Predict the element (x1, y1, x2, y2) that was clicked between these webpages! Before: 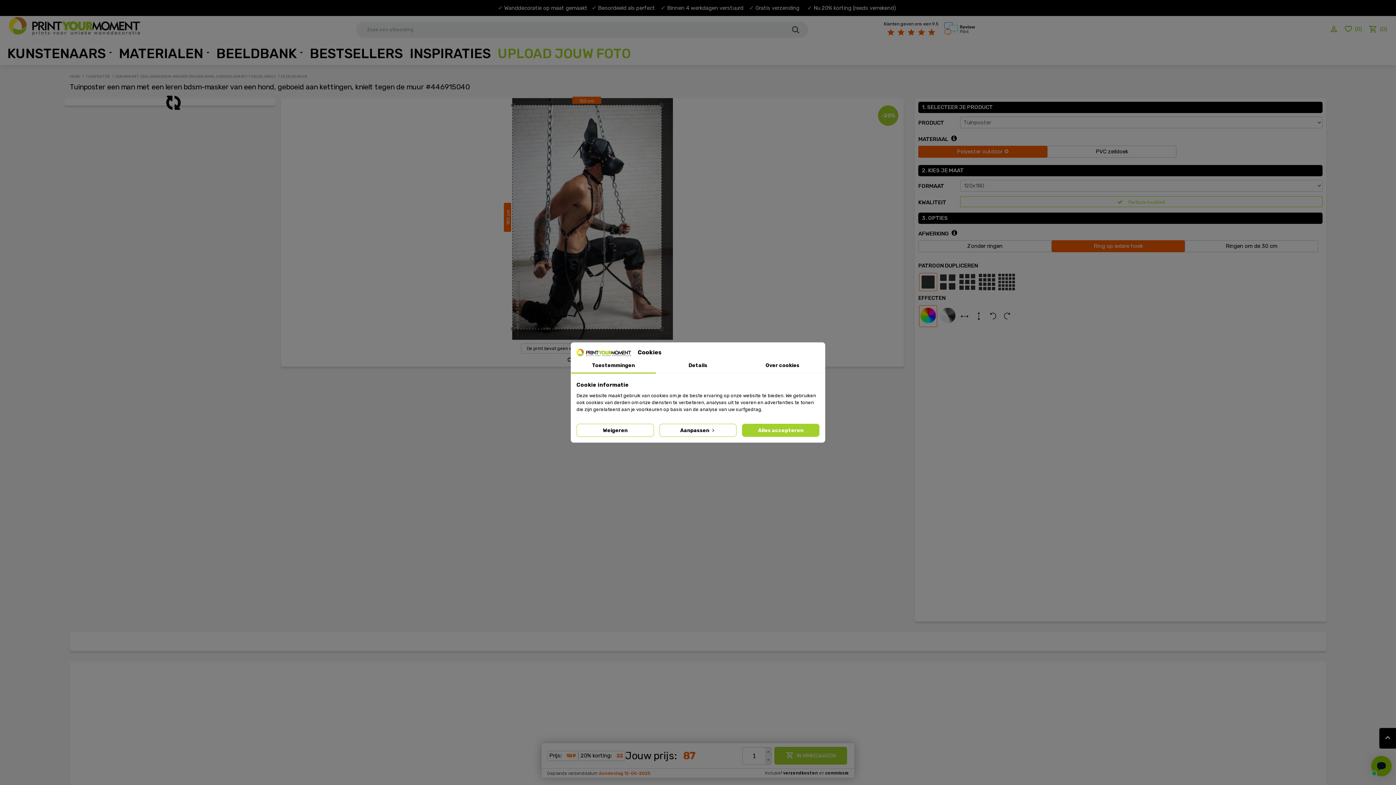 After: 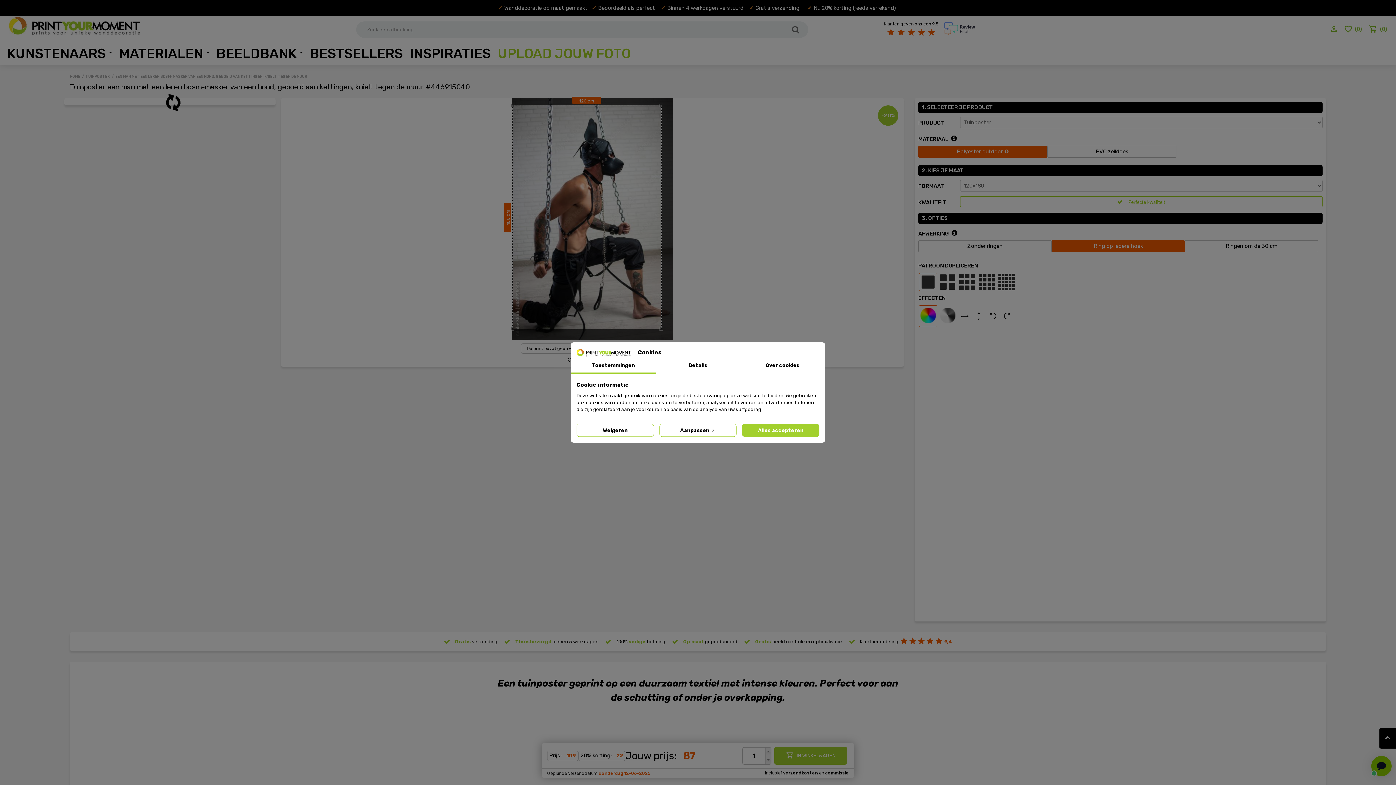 Action: label: Toestemmingen bbox: (571, 358, 655, 373)